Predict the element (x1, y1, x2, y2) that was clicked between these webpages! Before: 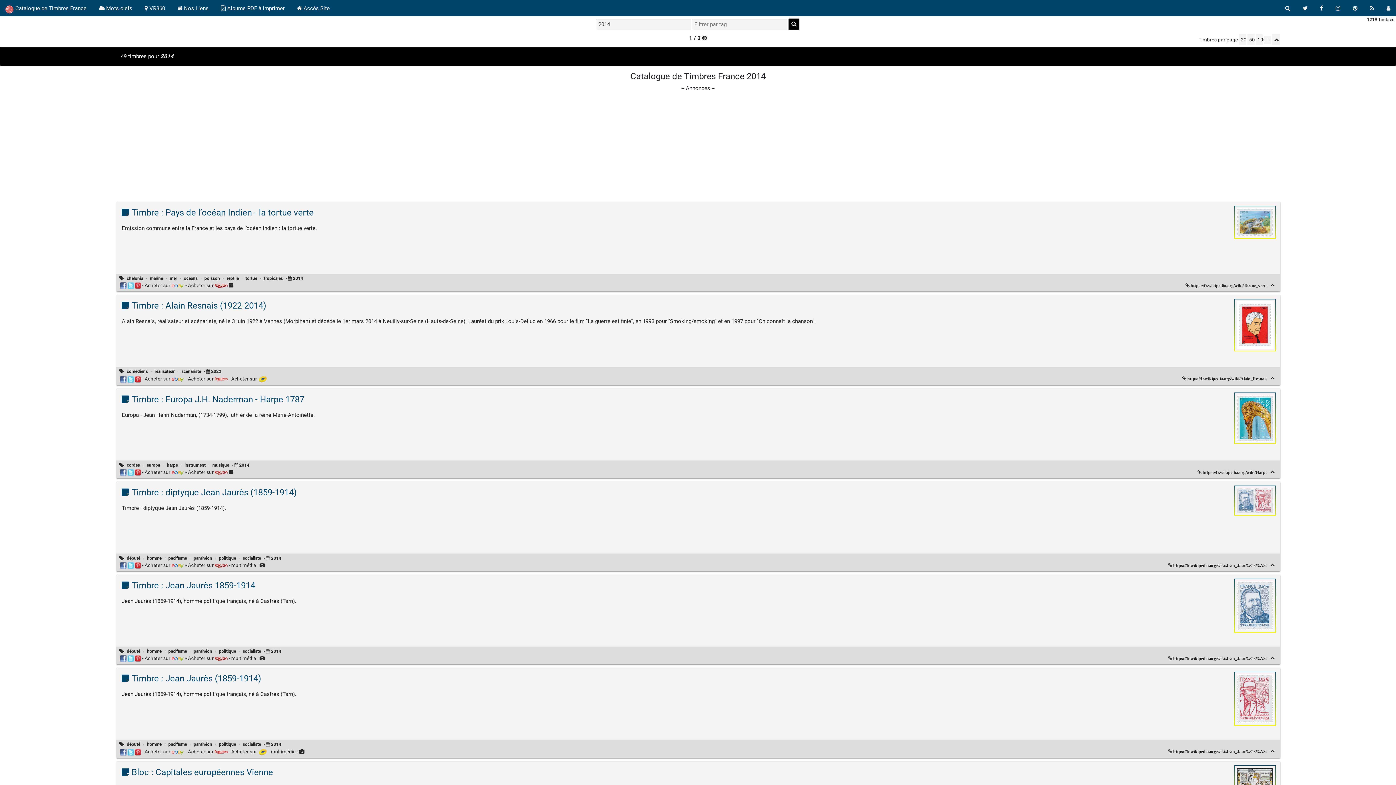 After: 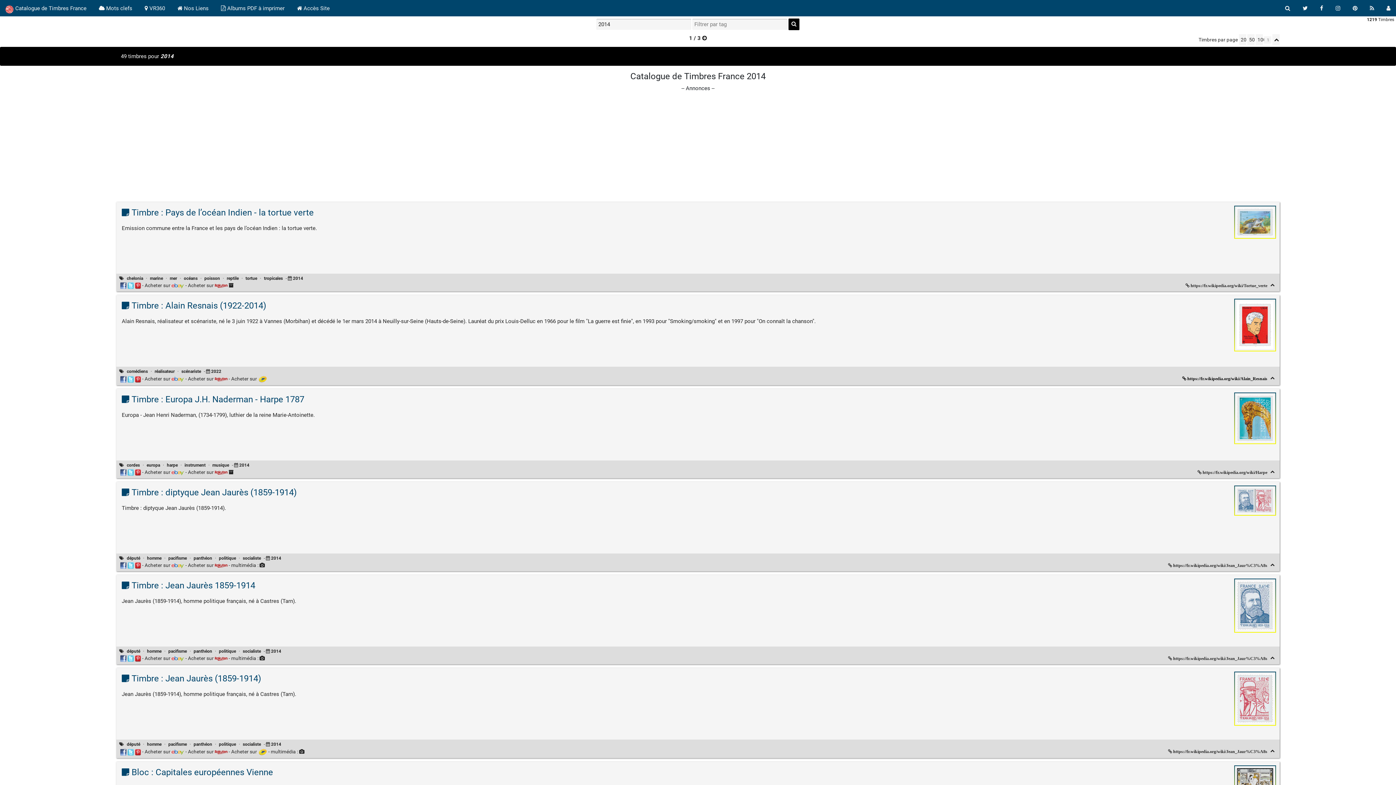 Action: label:  https://fr.wikipedia.org/wiki/Alain_Resnais  bbox: (1182, 376, 1268, 381)